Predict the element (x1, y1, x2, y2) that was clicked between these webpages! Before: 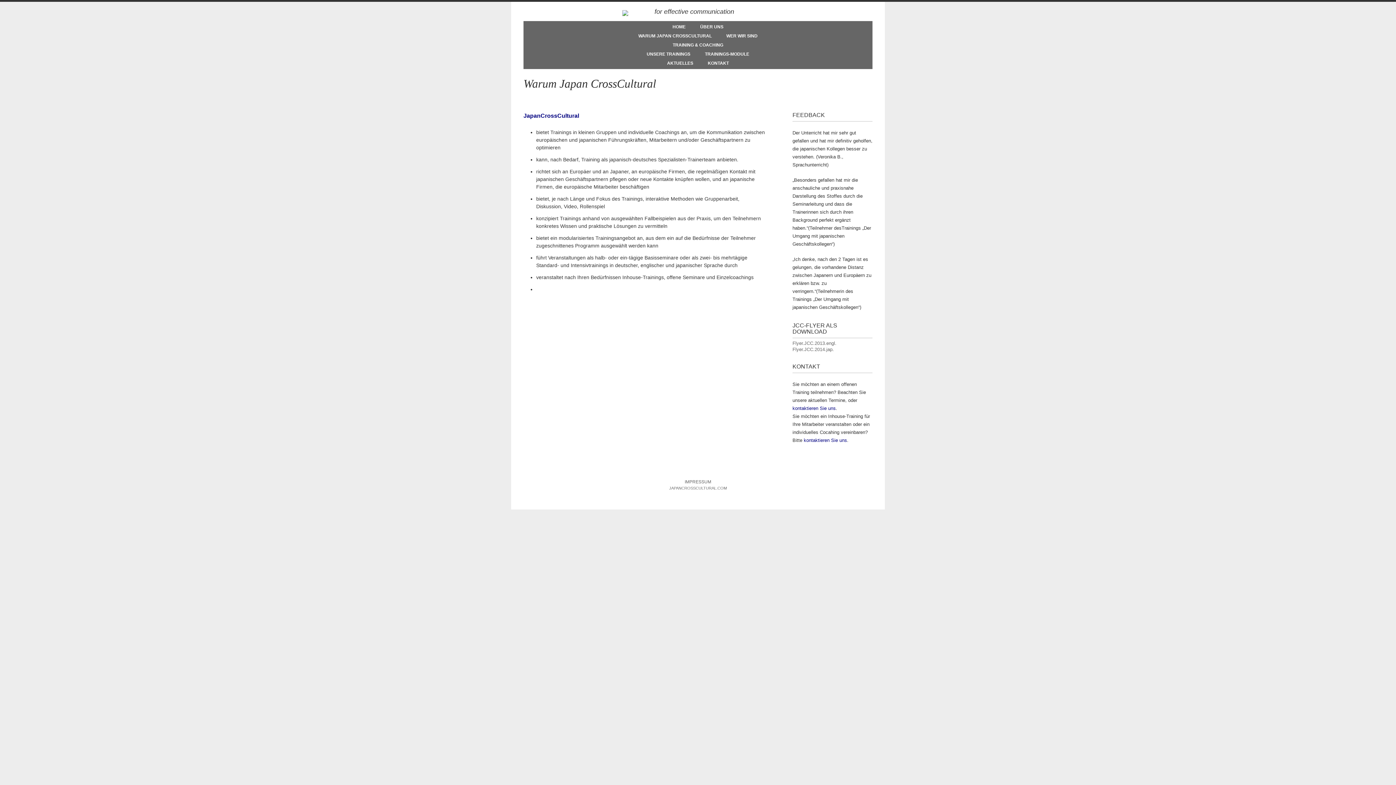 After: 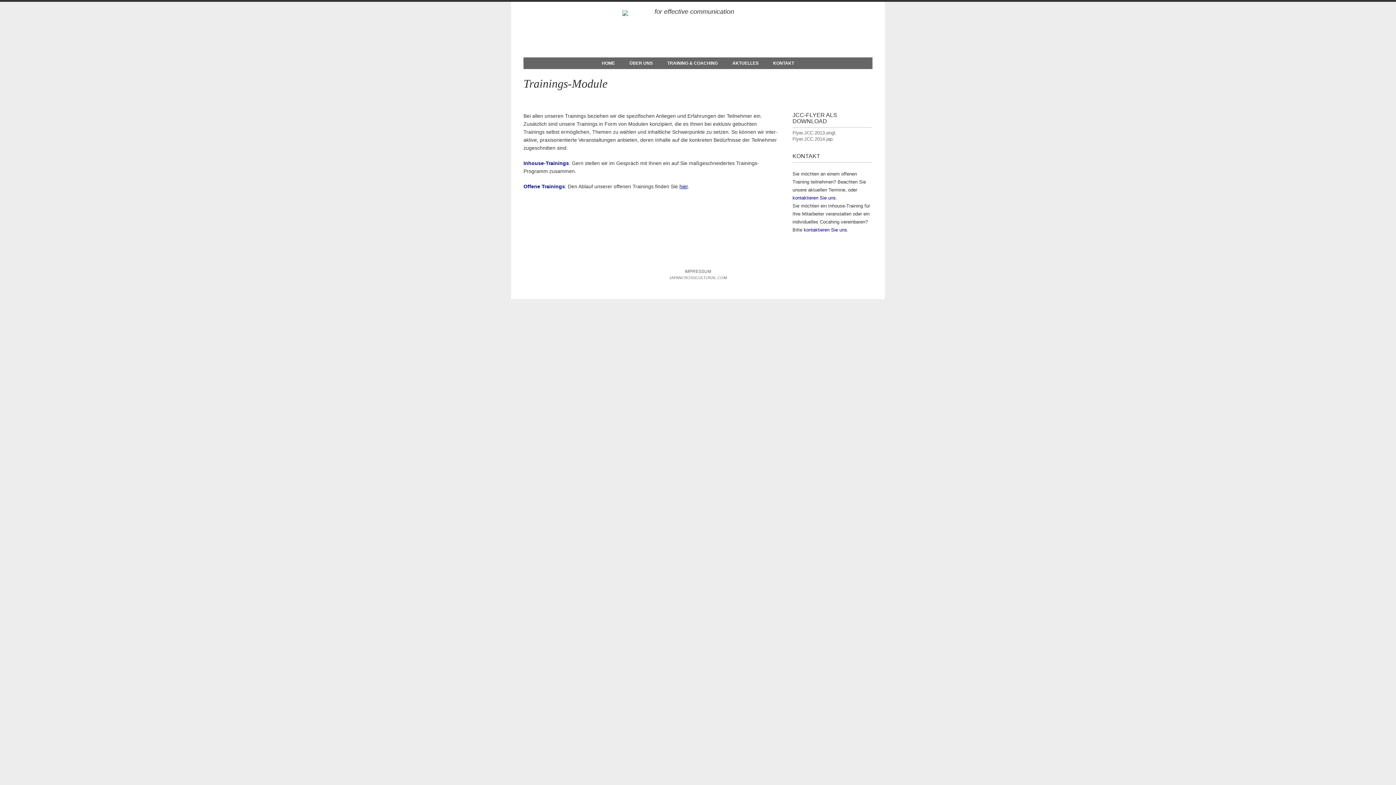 Action: label: TRAININGS-MODULE bbox: (698, 51, 756, 56)